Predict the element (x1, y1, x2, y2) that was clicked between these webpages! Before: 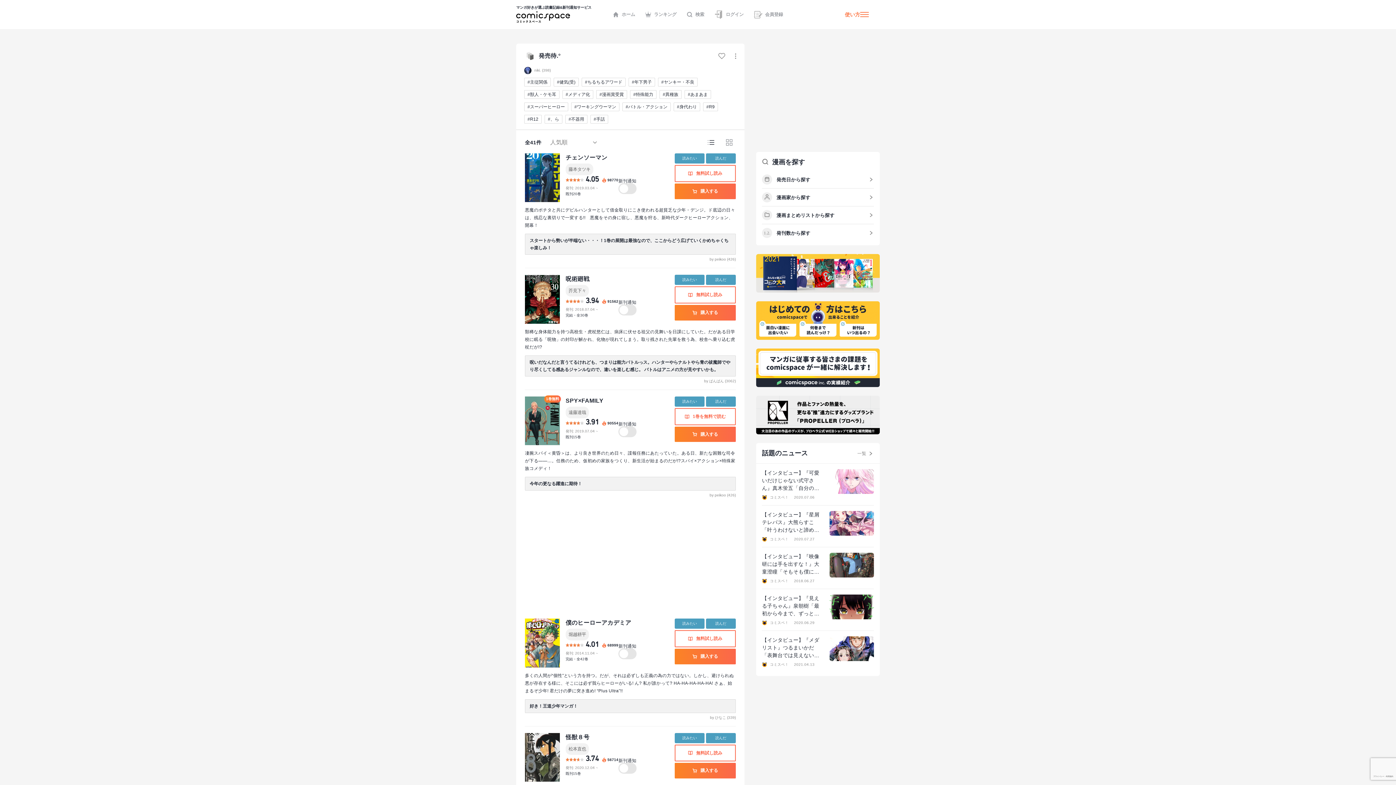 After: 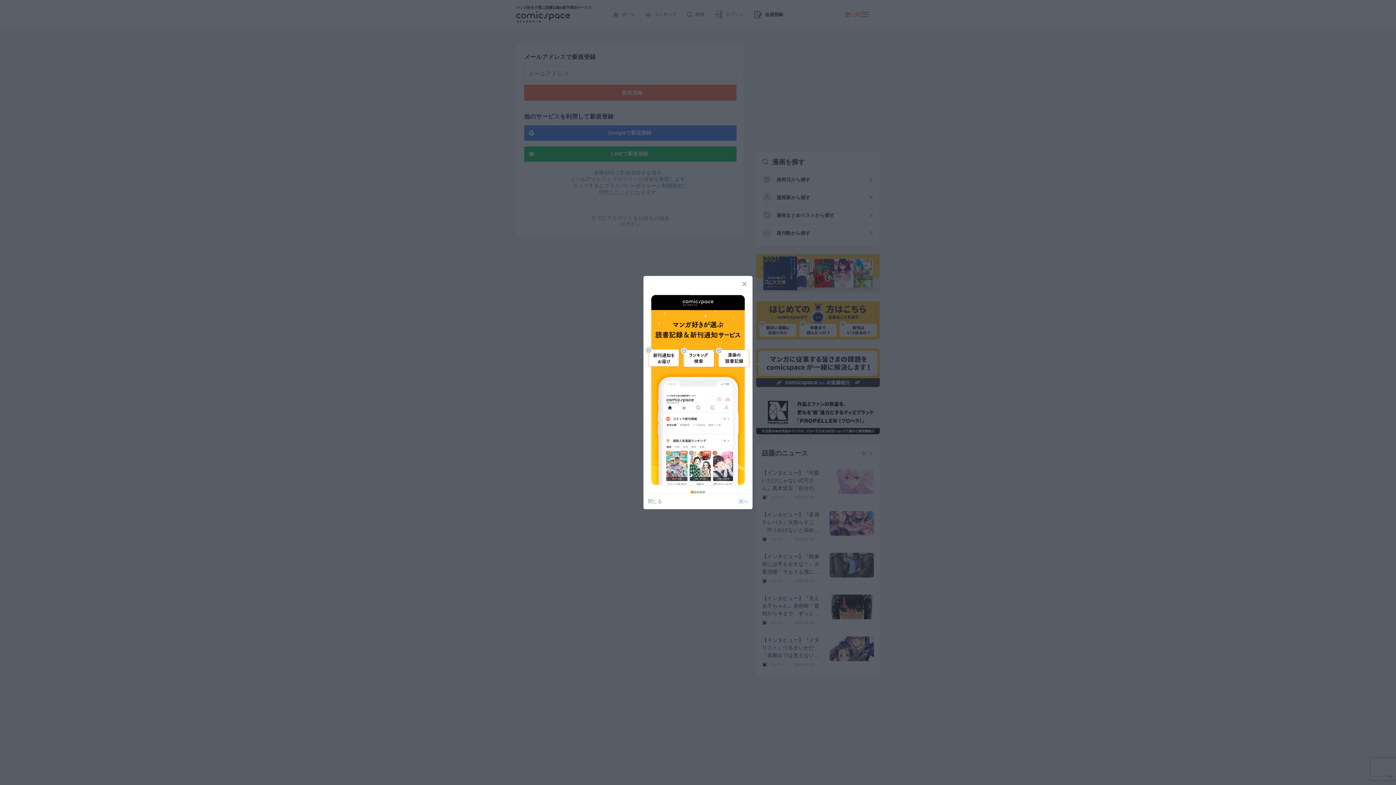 Action: bbox: (674, 275, 704, 285) label: 読みたい